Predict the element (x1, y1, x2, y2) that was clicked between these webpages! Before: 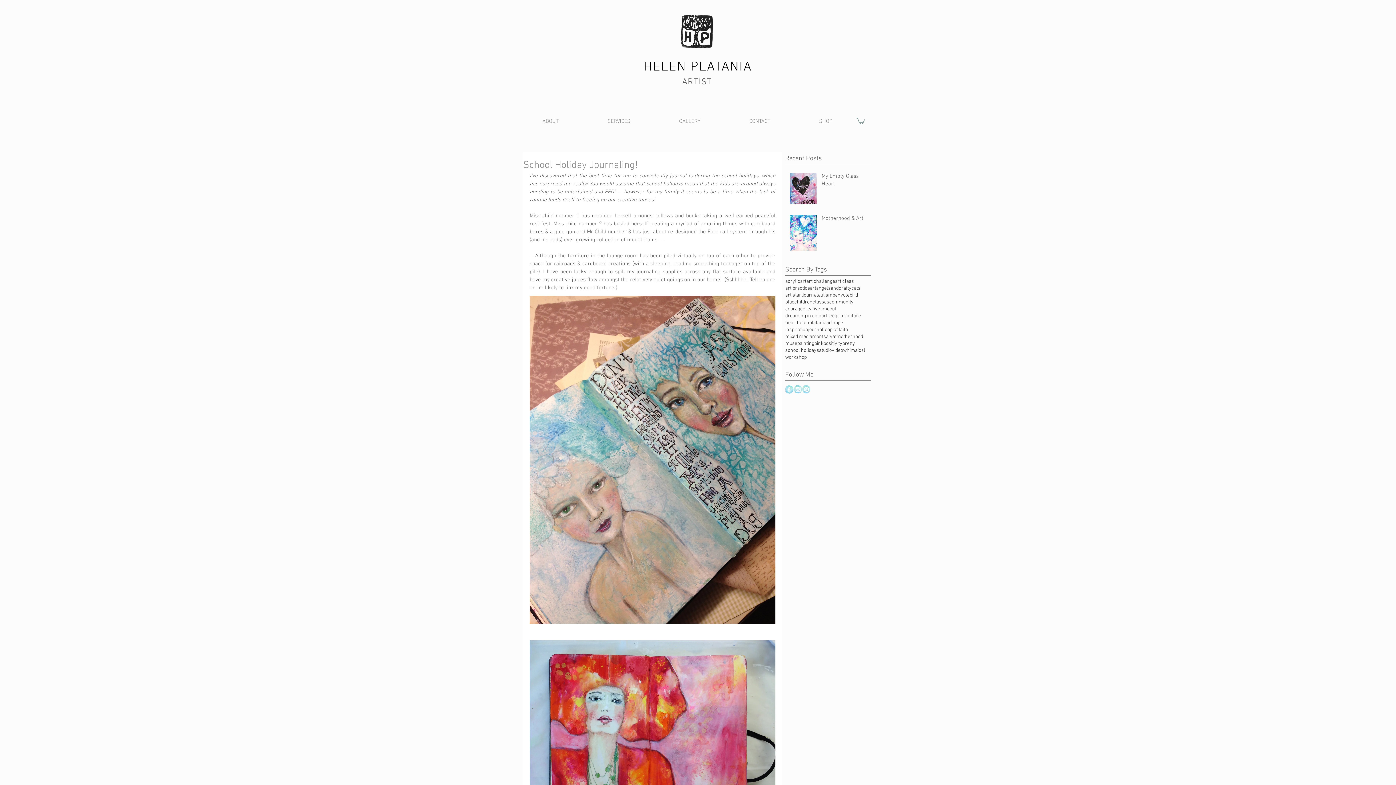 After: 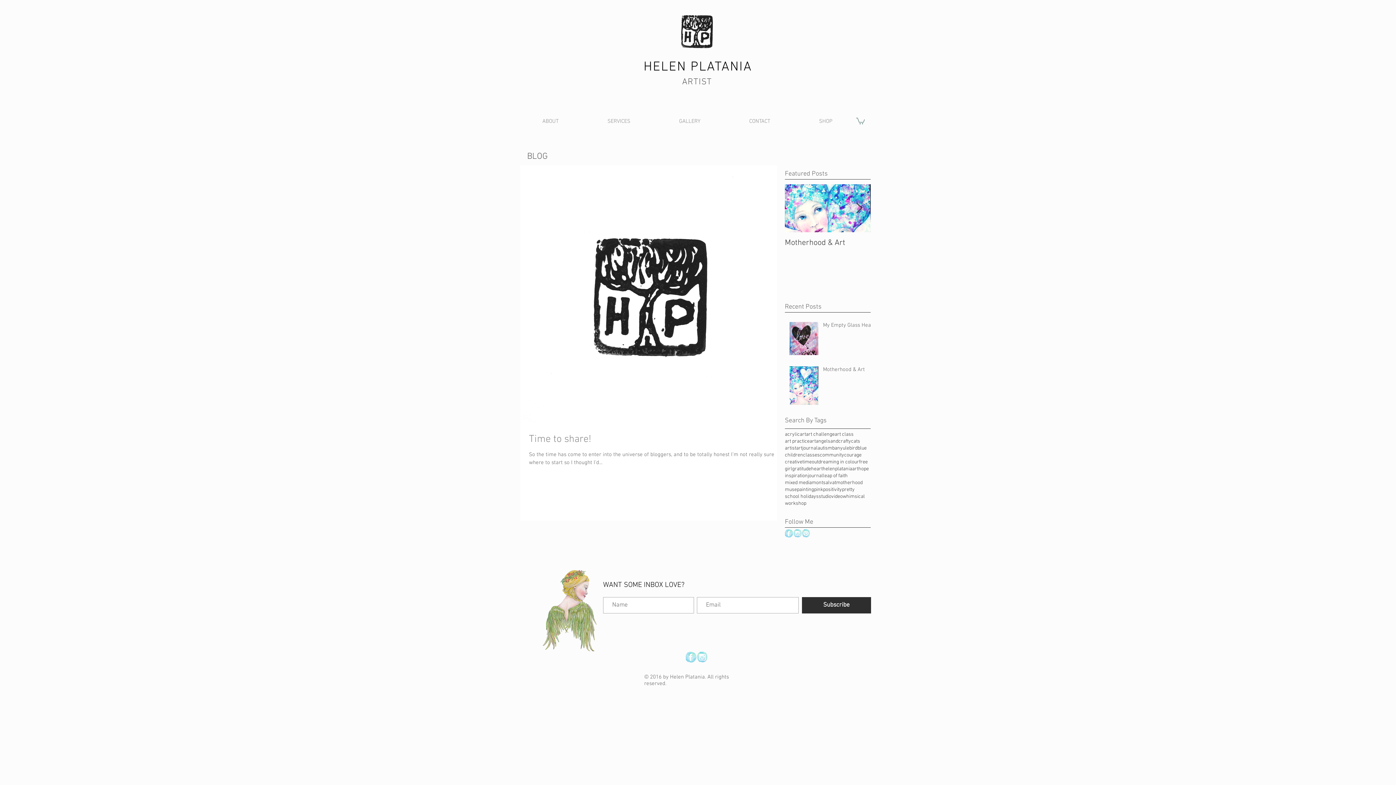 Action: bbox: (812, 333, 836, 340) label: montsalvat